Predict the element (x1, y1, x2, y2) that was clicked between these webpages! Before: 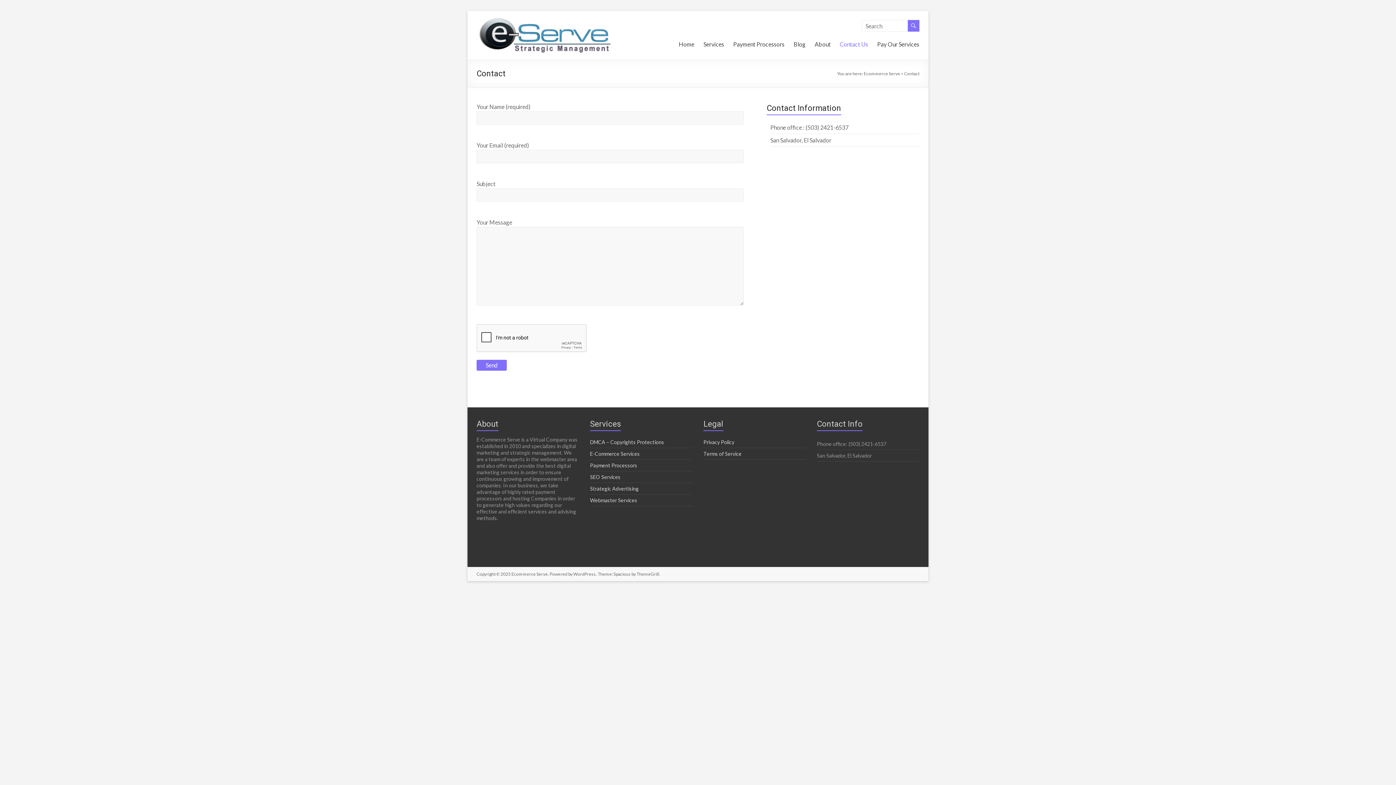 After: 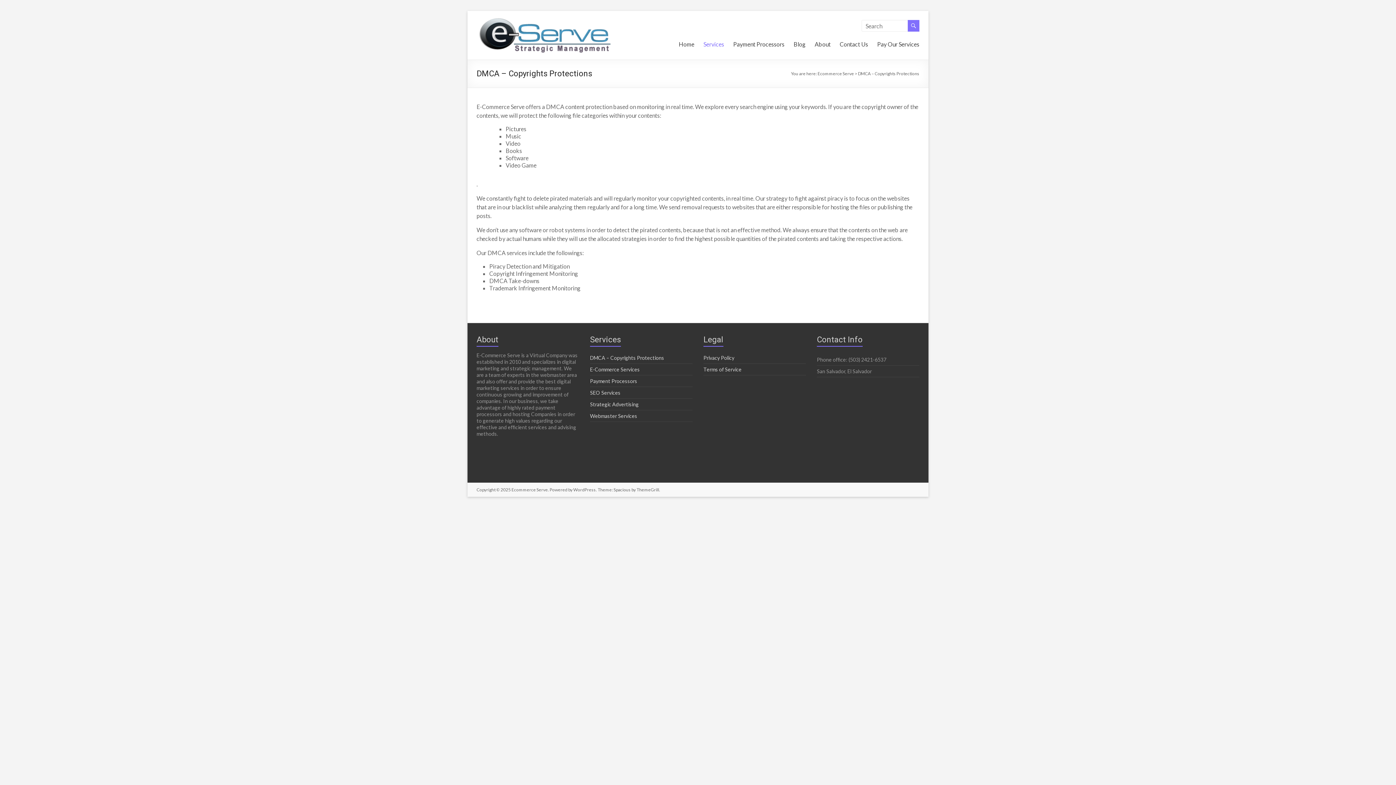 Action: bbox: (590, 439, 664, 445) label: DMCA – Copyrights Protections